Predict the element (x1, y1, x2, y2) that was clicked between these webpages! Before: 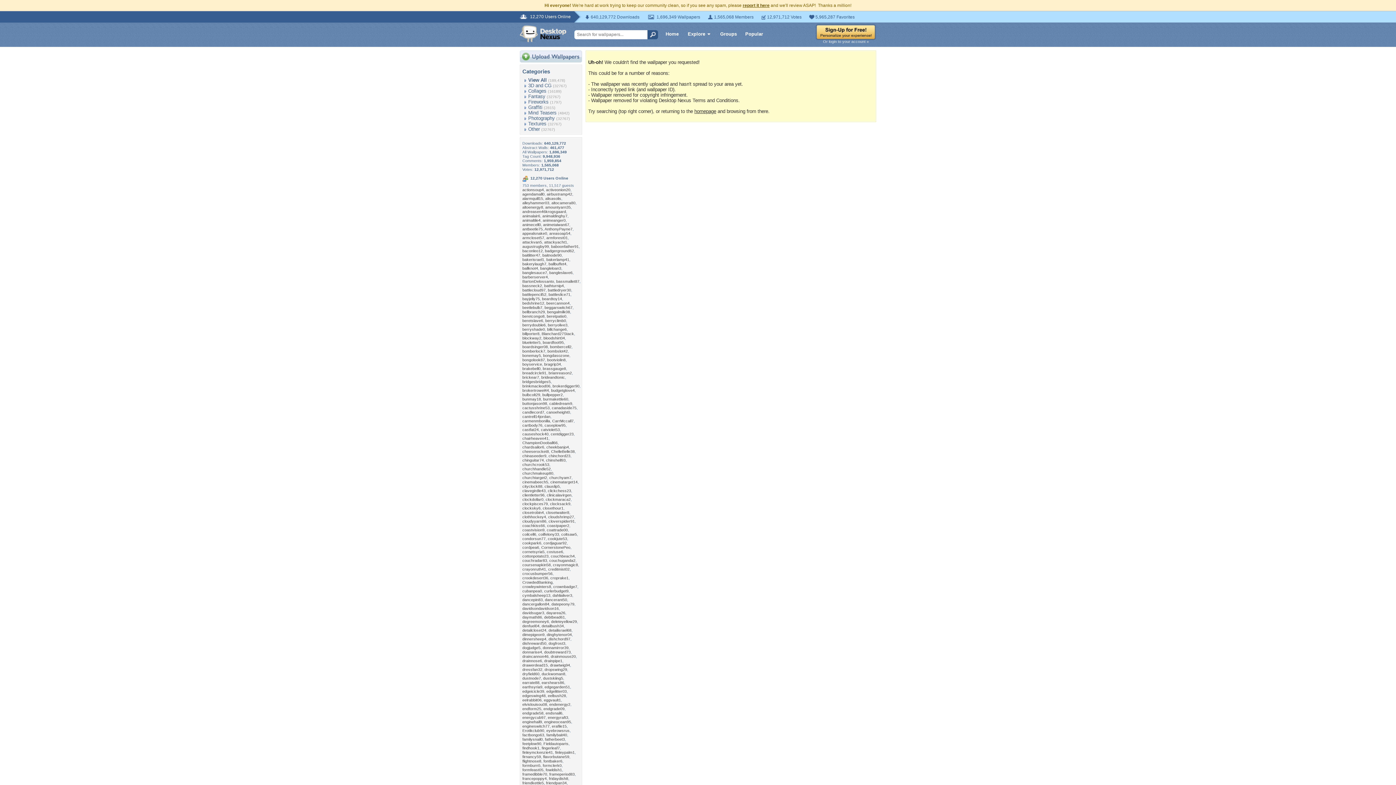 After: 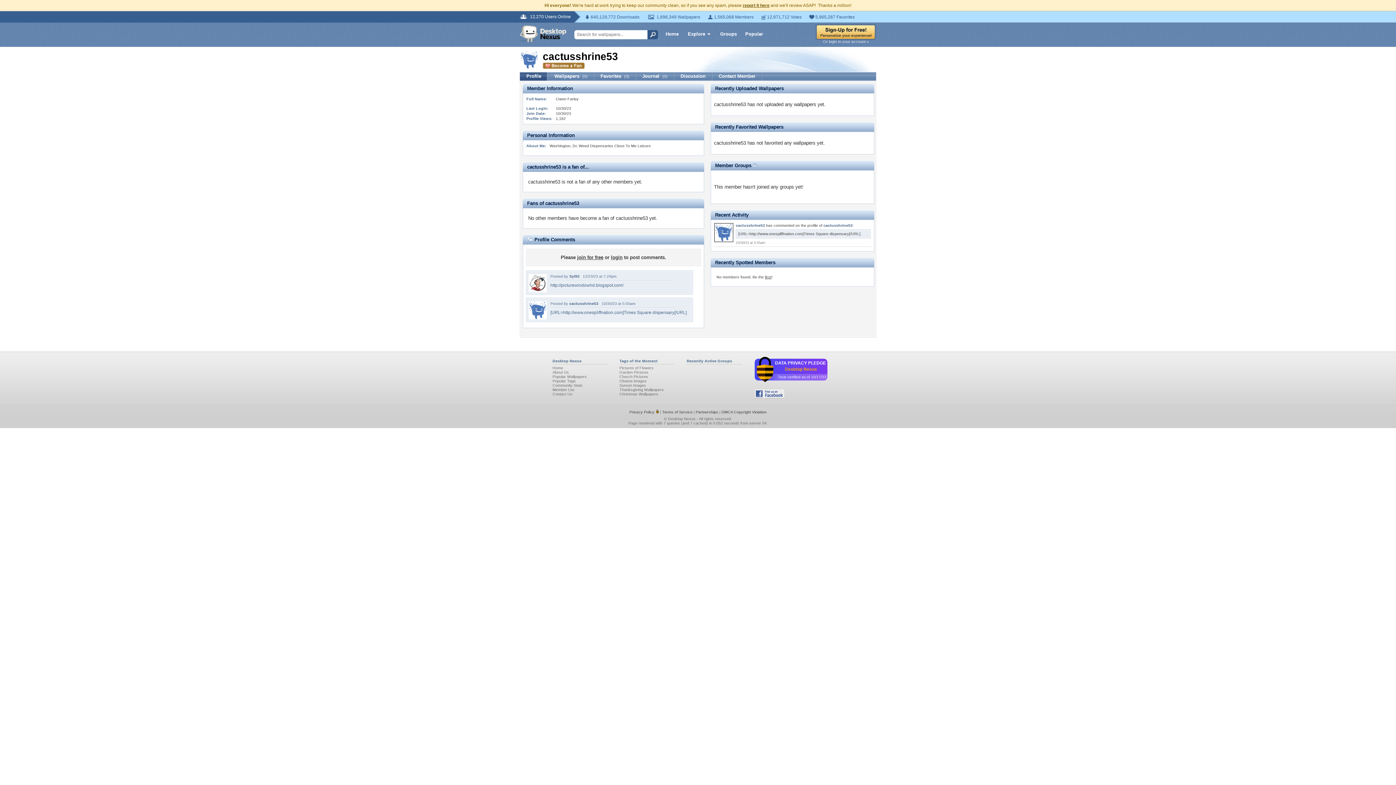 Action: label: cactusshrine53 bbox: (522, 405, 549, 410)